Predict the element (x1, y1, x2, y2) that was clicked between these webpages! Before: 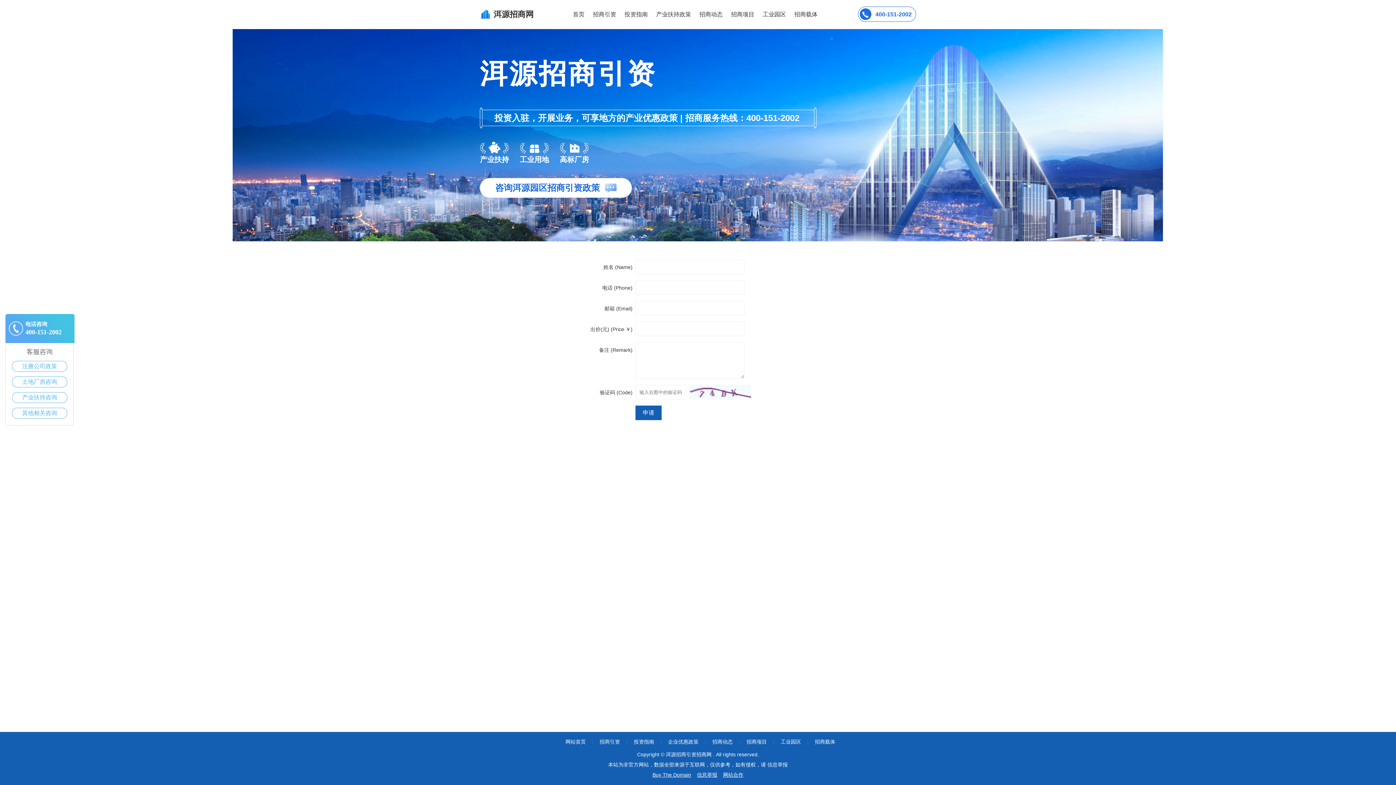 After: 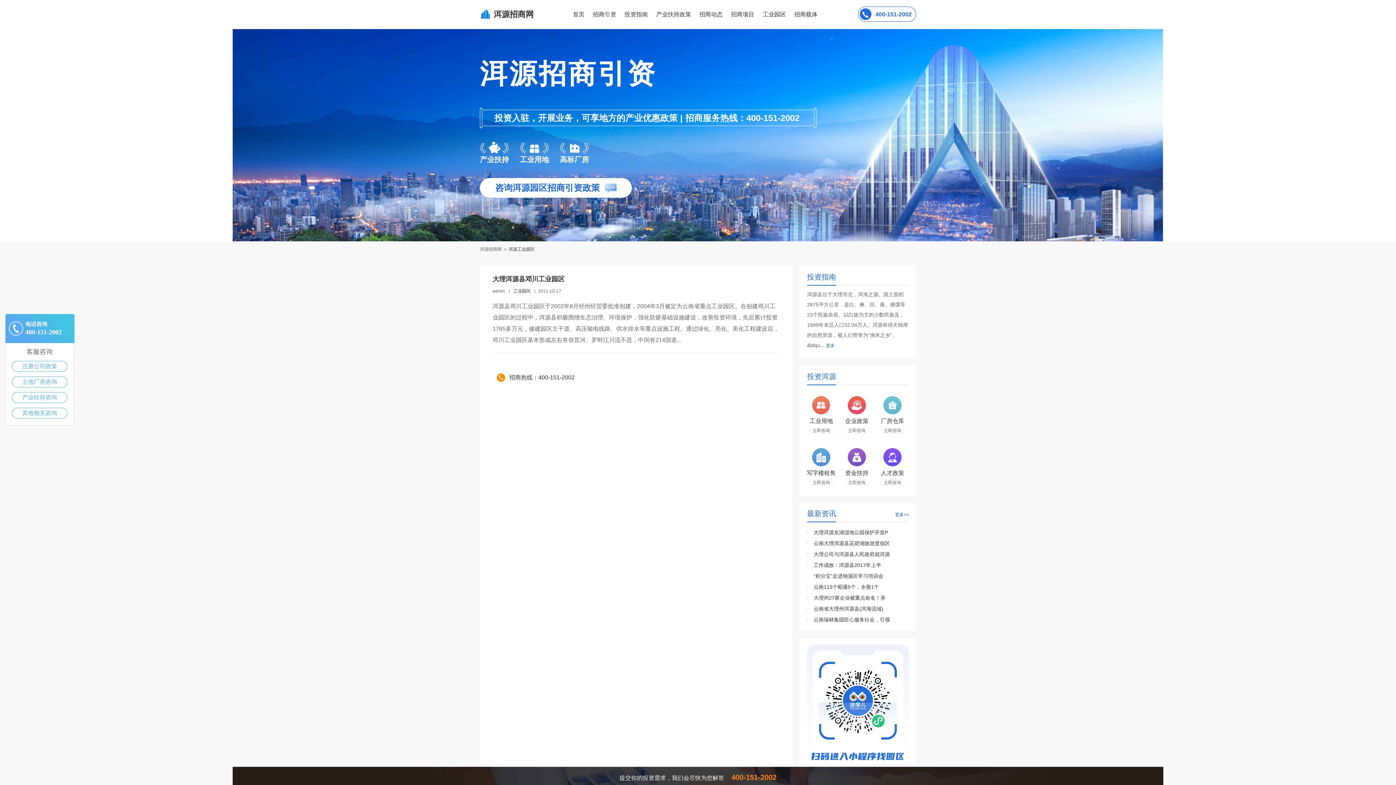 Action: bbox: (762, 11, 786, 17) label: 工业园区